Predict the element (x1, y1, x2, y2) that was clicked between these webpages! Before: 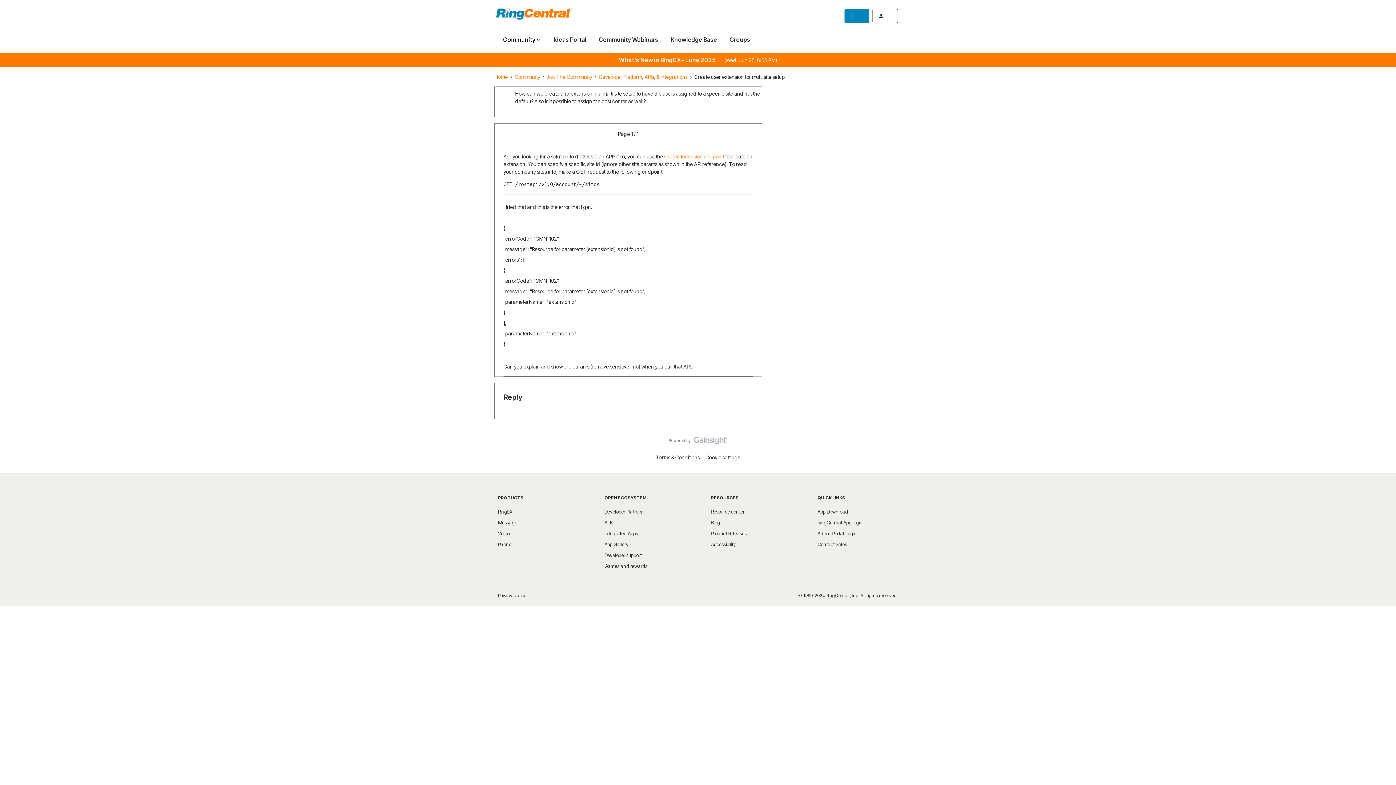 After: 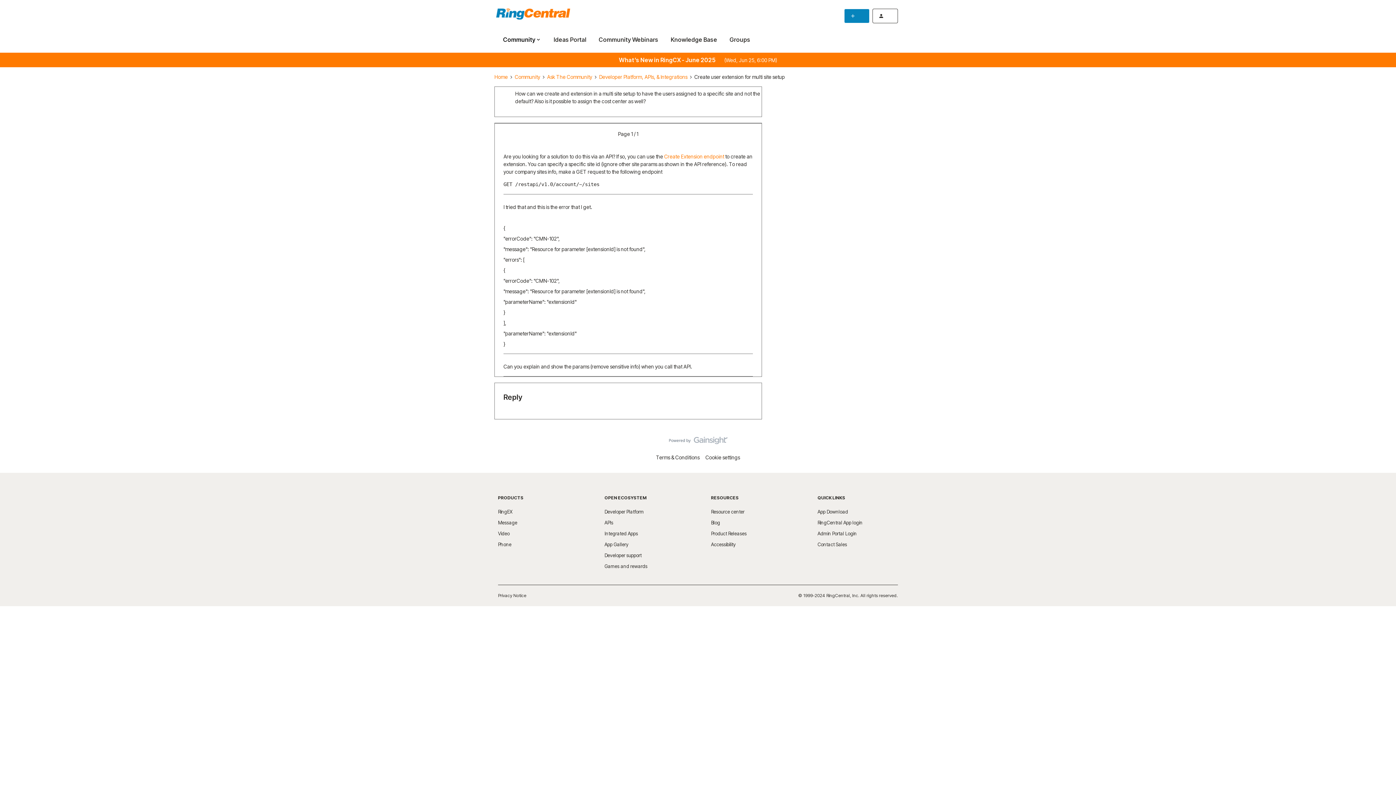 Action: label: Blog bbox: (711, 520, 720, 525)